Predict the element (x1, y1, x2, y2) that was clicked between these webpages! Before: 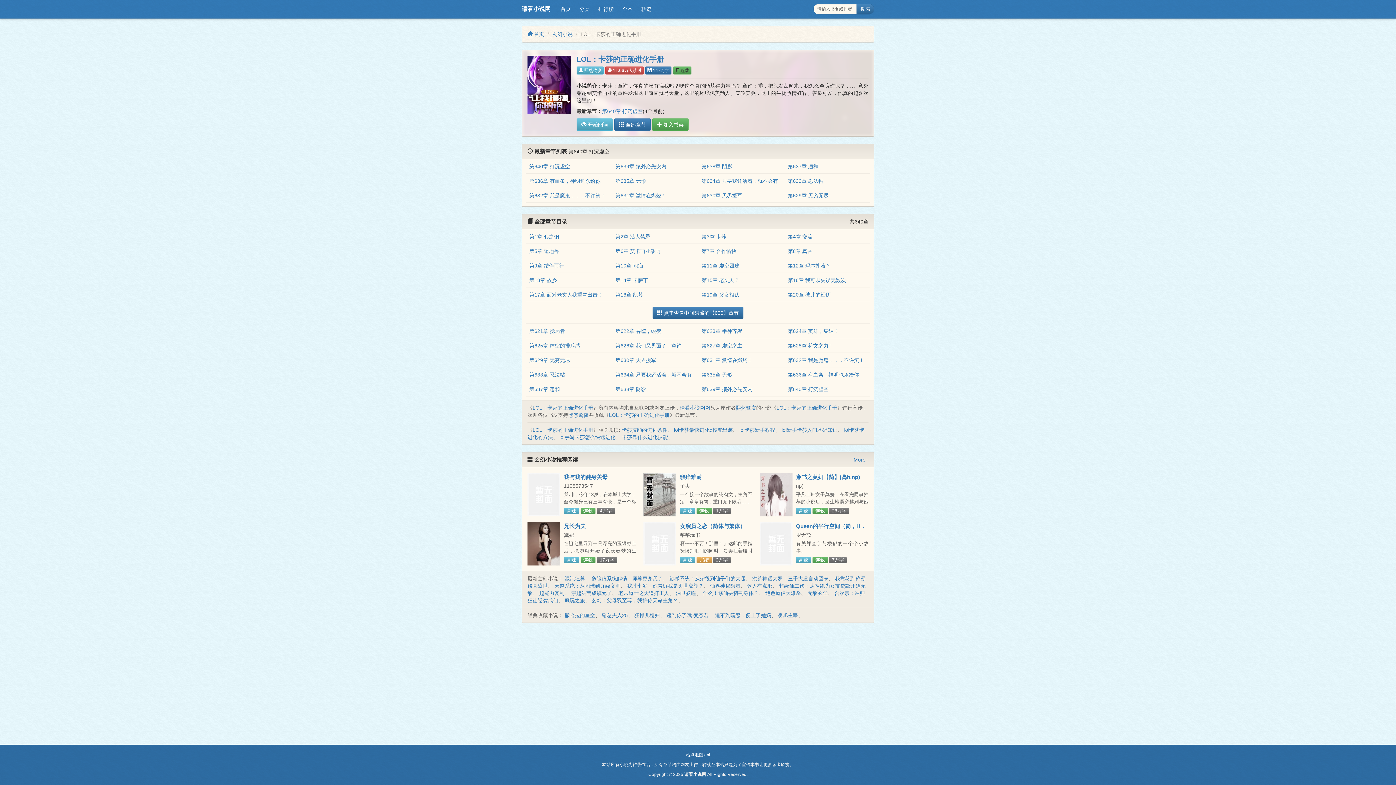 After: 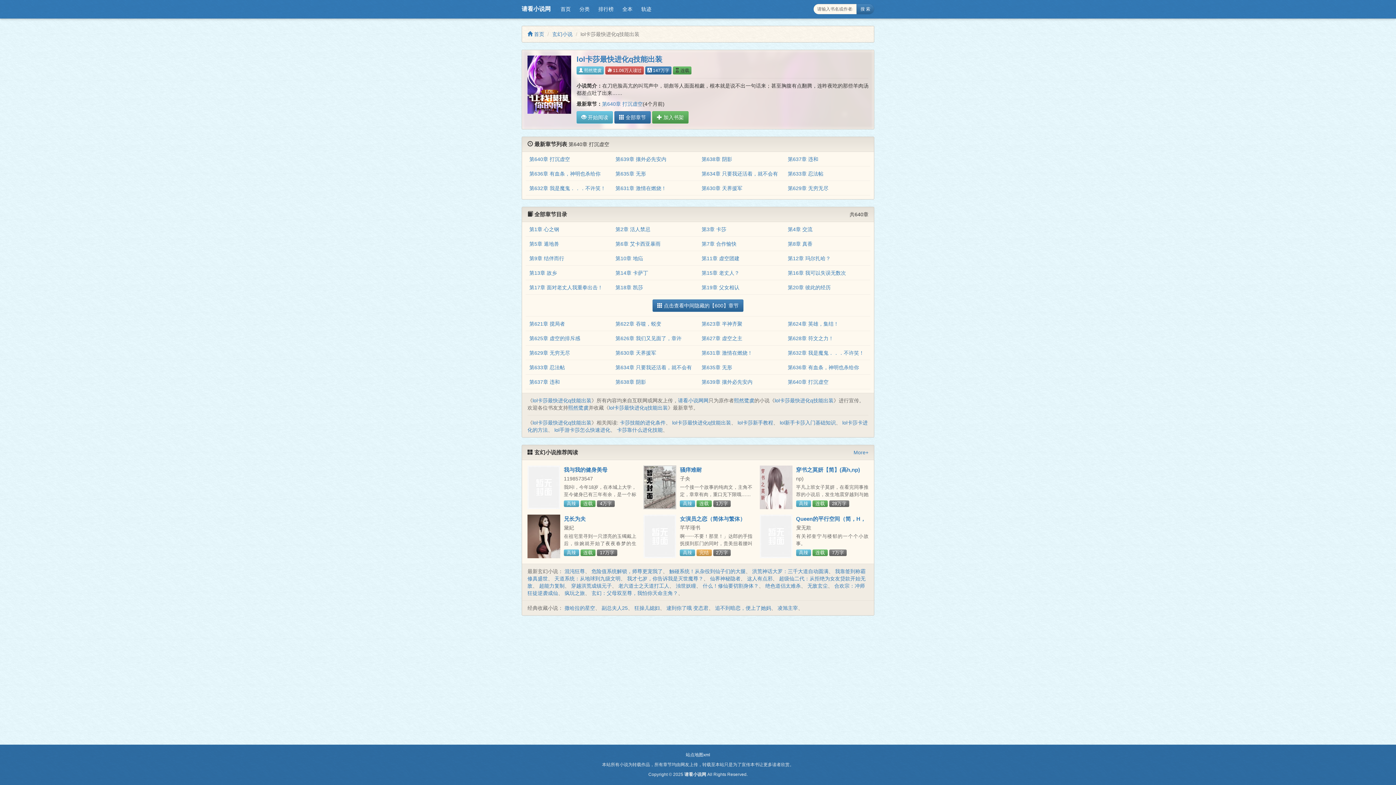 Action: bbox: (674, 427, 733, 433) label: lol卡莎最快进化q技能出装